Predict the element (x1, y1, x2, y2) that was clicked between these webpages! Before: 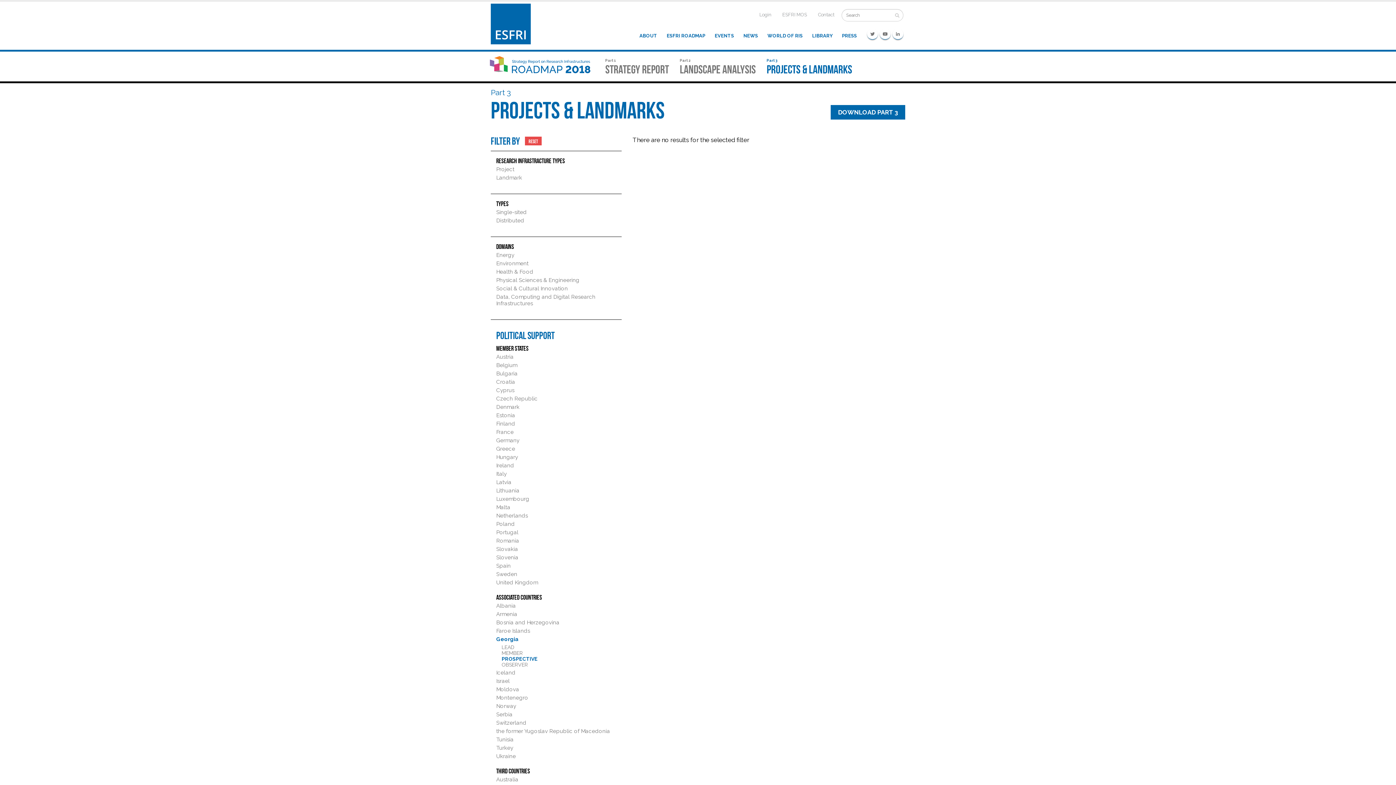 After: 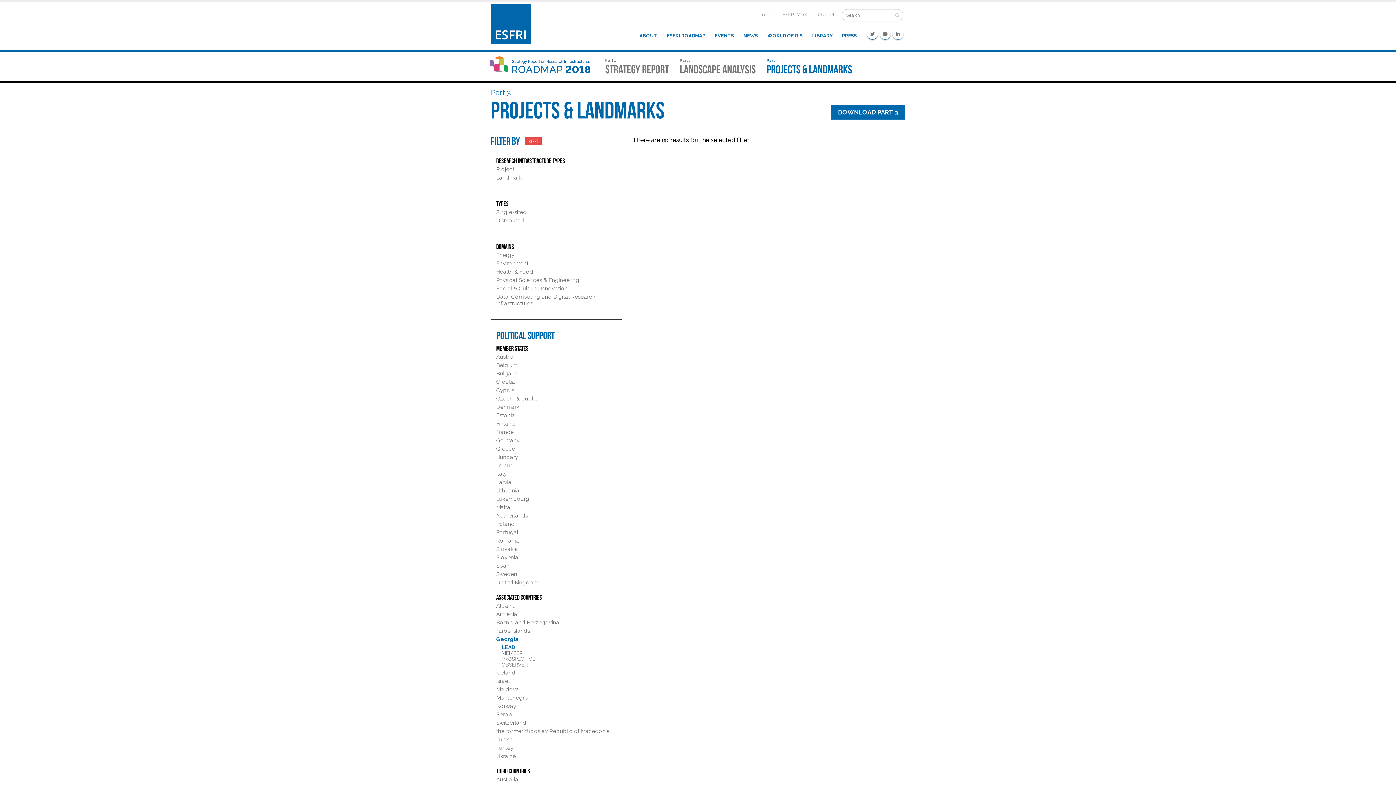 Action: label: LEAD bbox: (501, 644, 514, 650)